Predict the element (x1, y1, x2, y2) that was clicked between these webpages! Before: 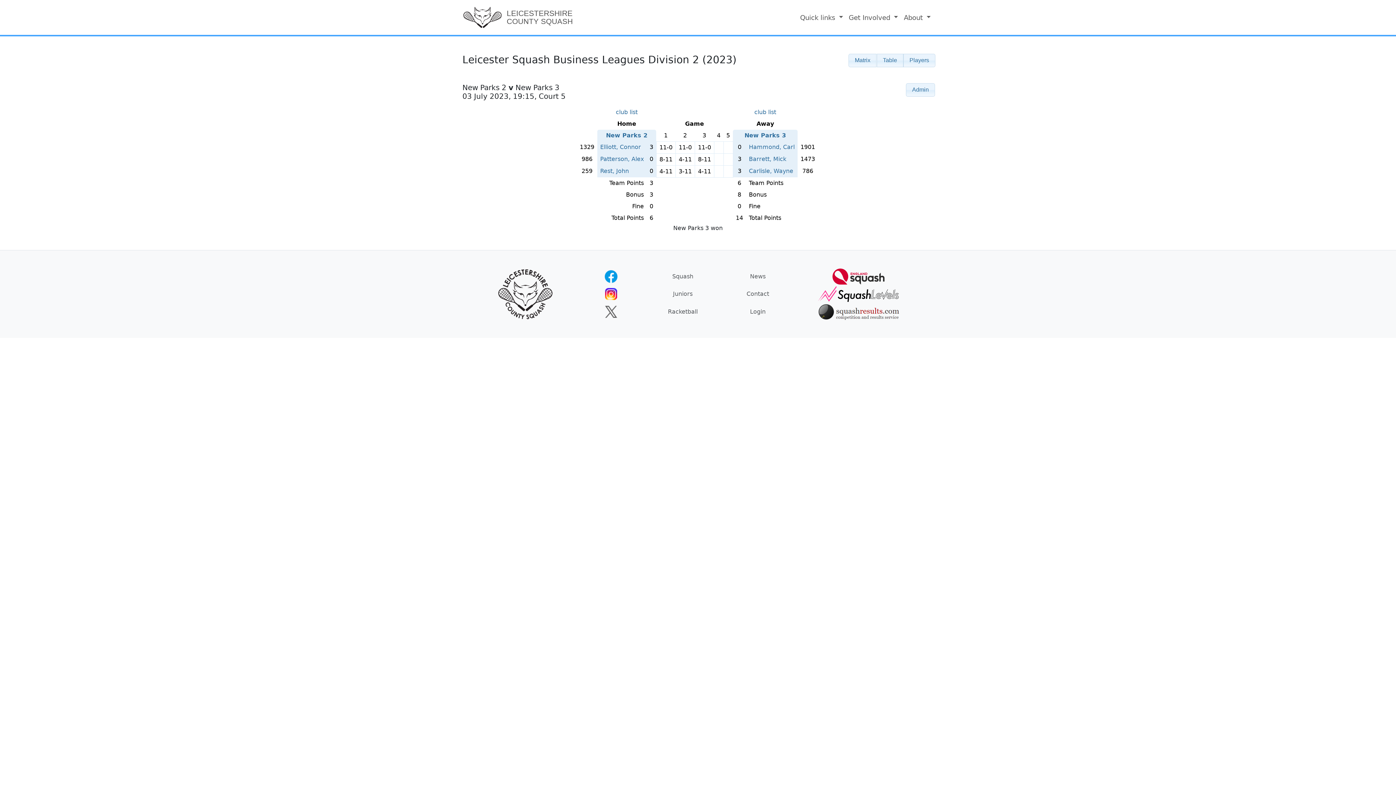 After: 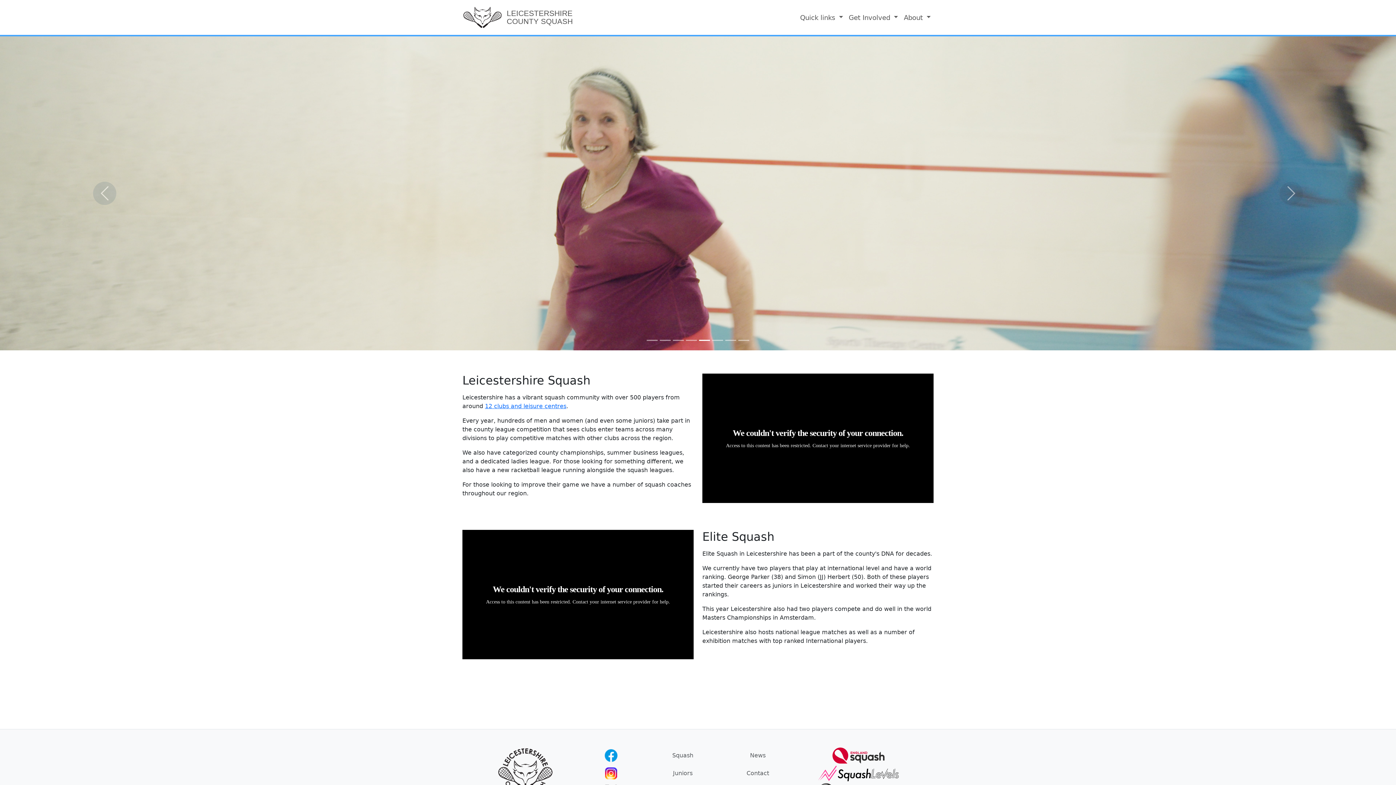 Action: bbox: (672, 272, 693, 281) label: Squash